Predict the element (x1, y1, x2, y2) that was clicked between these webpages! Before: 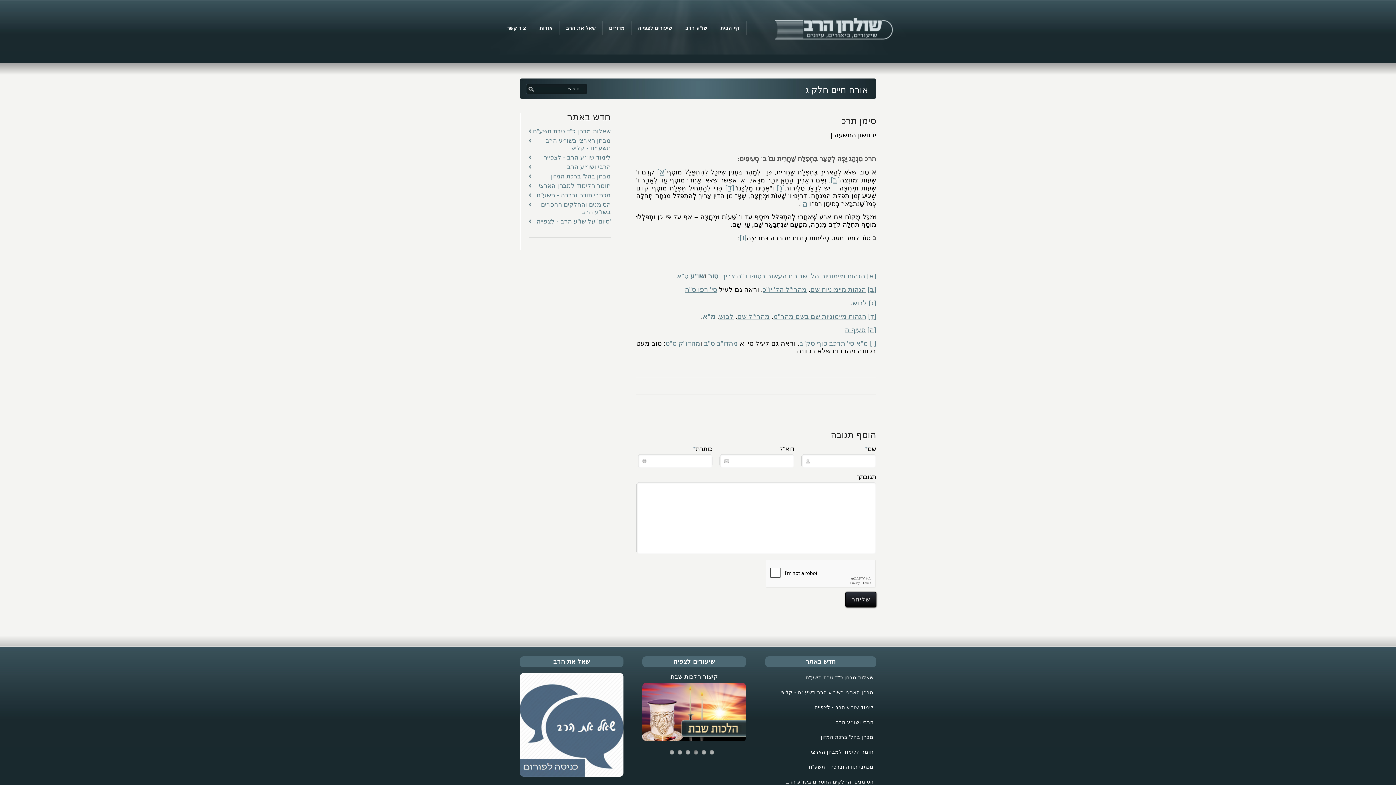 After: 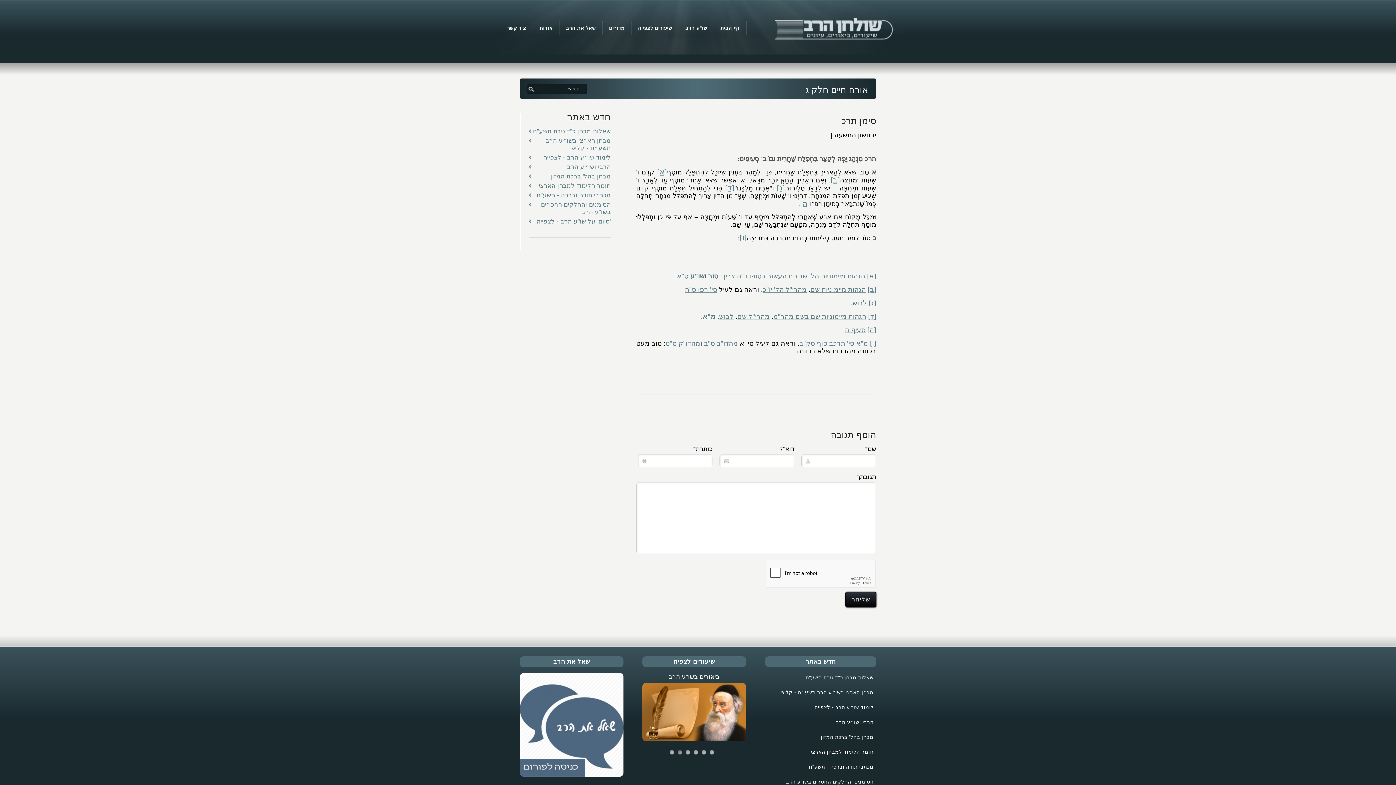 Action: label: 3 bbox: (693, 750, 698, 754)